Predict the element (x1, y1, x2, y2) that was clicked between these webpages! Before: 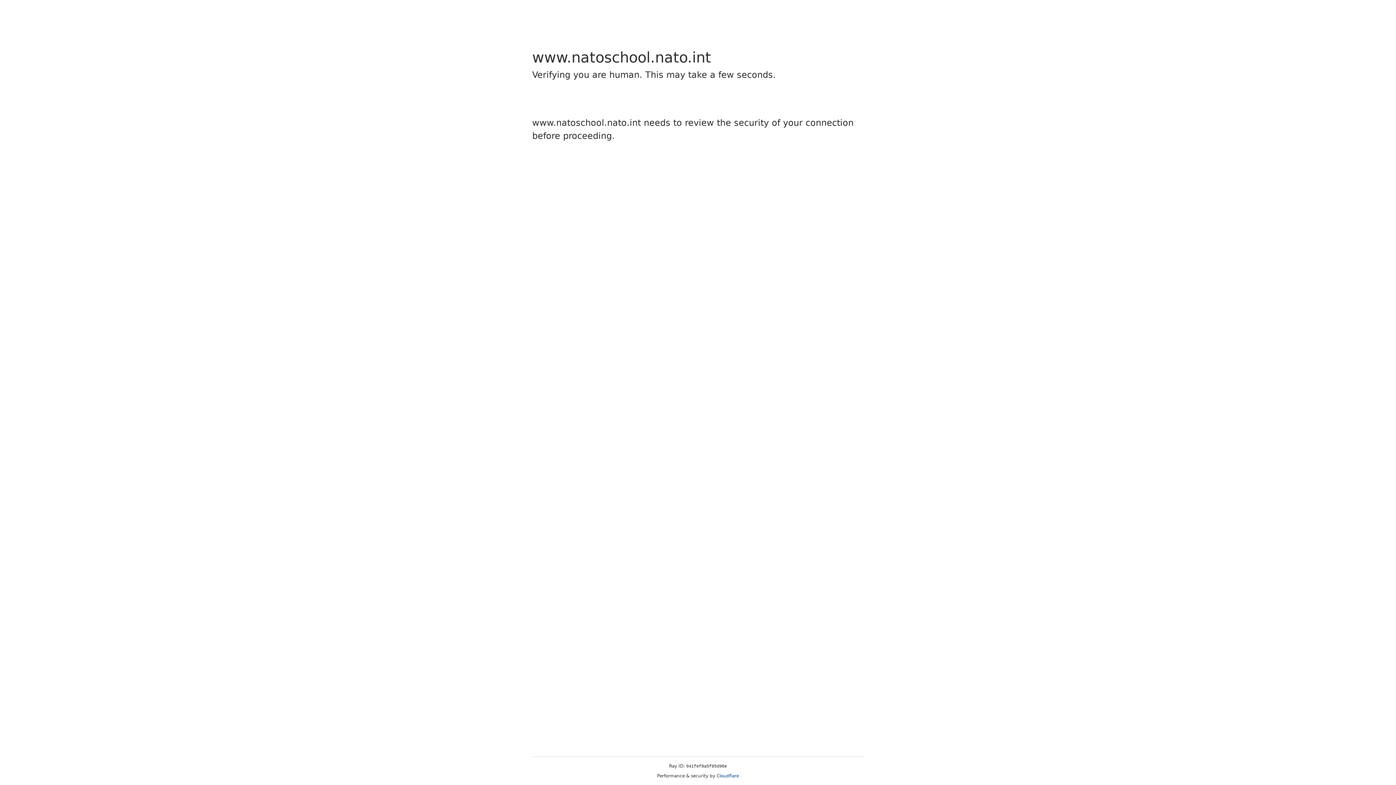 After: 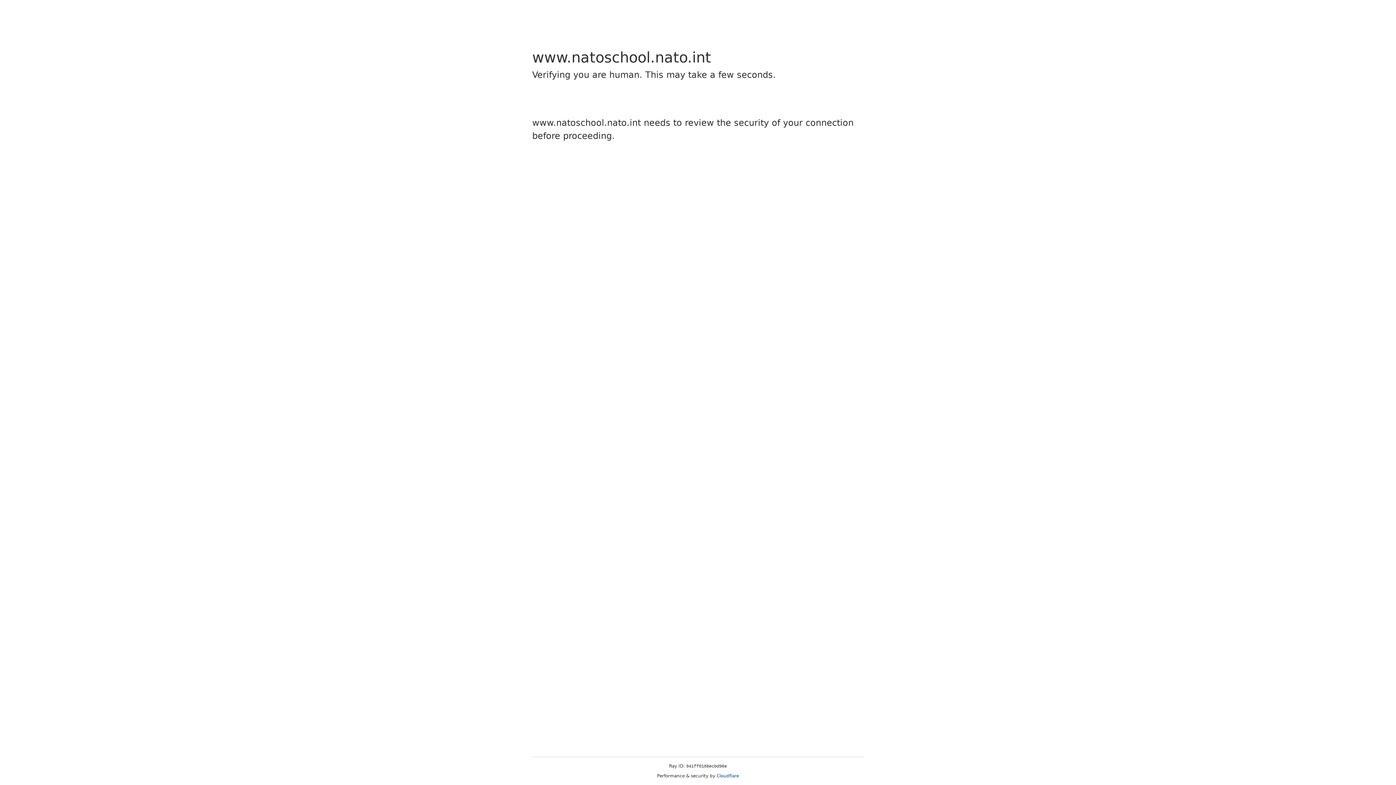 Action: bbox: (716, 773, 739, 778) label: Cloudflare